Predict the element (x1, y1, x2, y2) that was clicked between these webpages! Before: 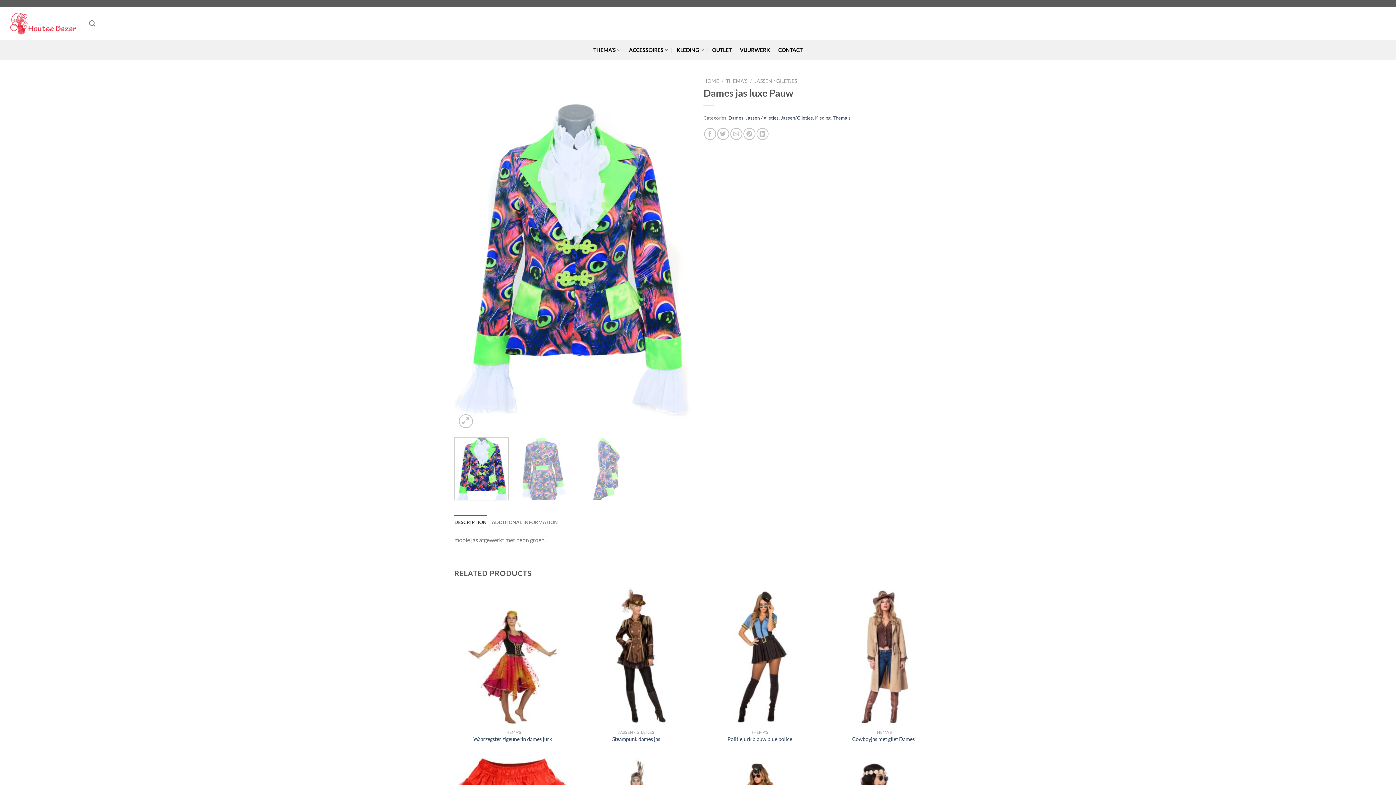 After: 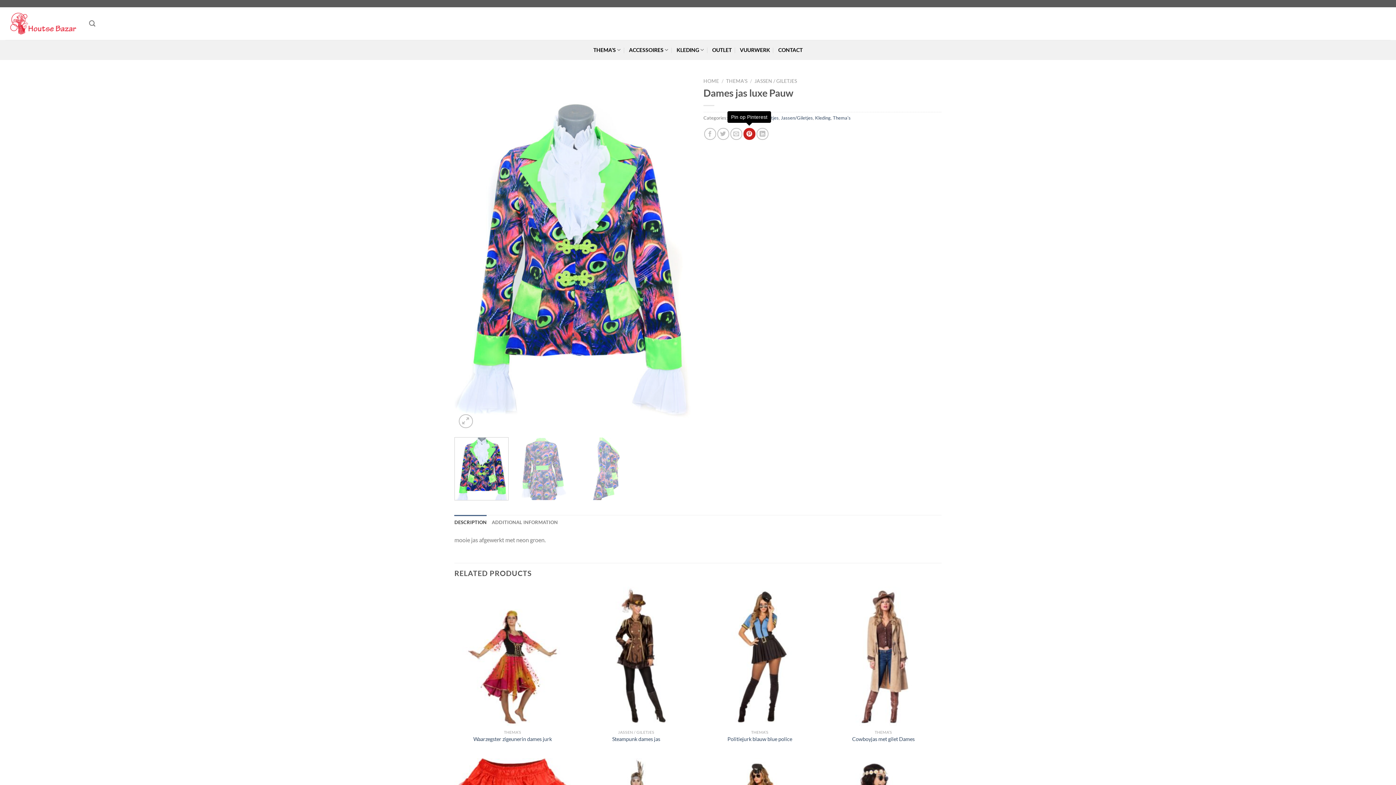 Action: label: Pin op Pinterest bbox: (743, 127, 755, 139)